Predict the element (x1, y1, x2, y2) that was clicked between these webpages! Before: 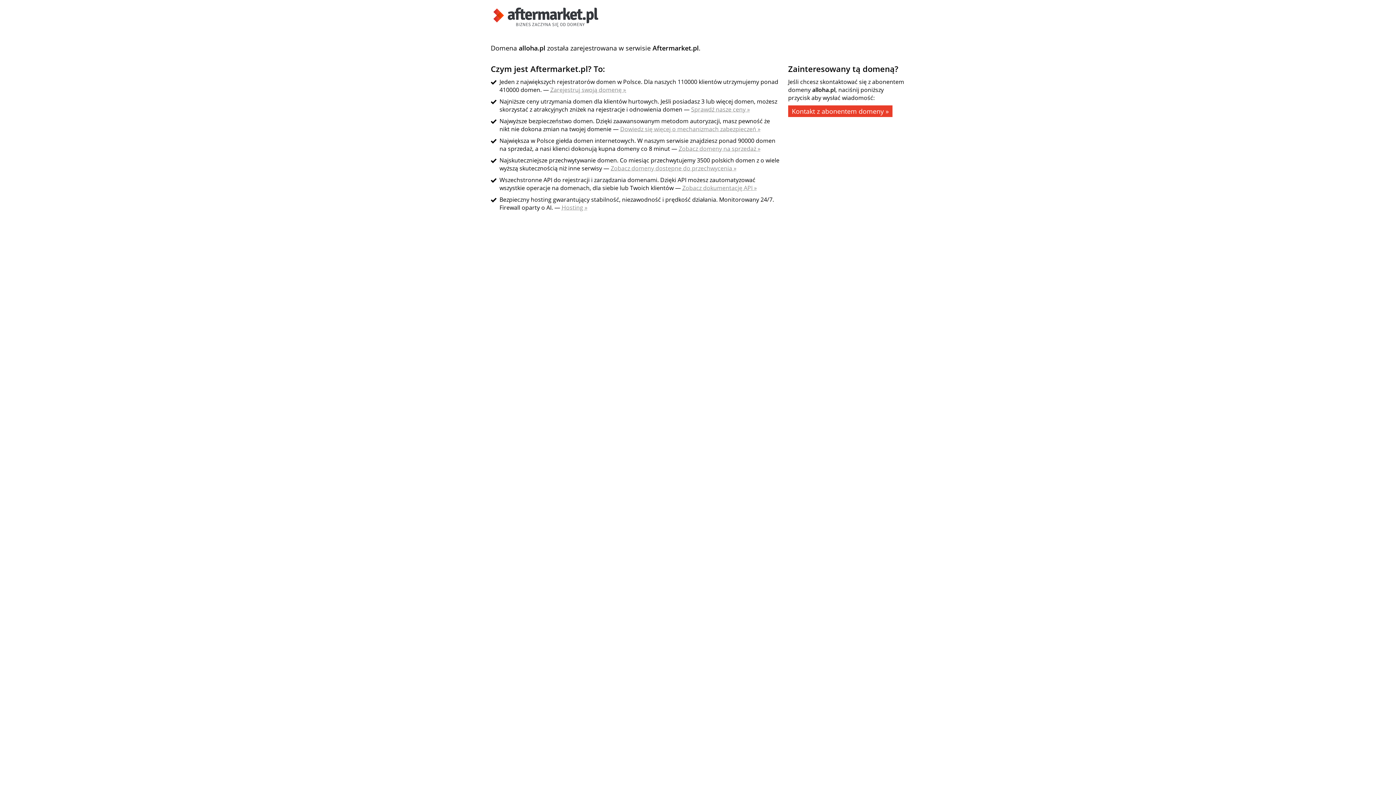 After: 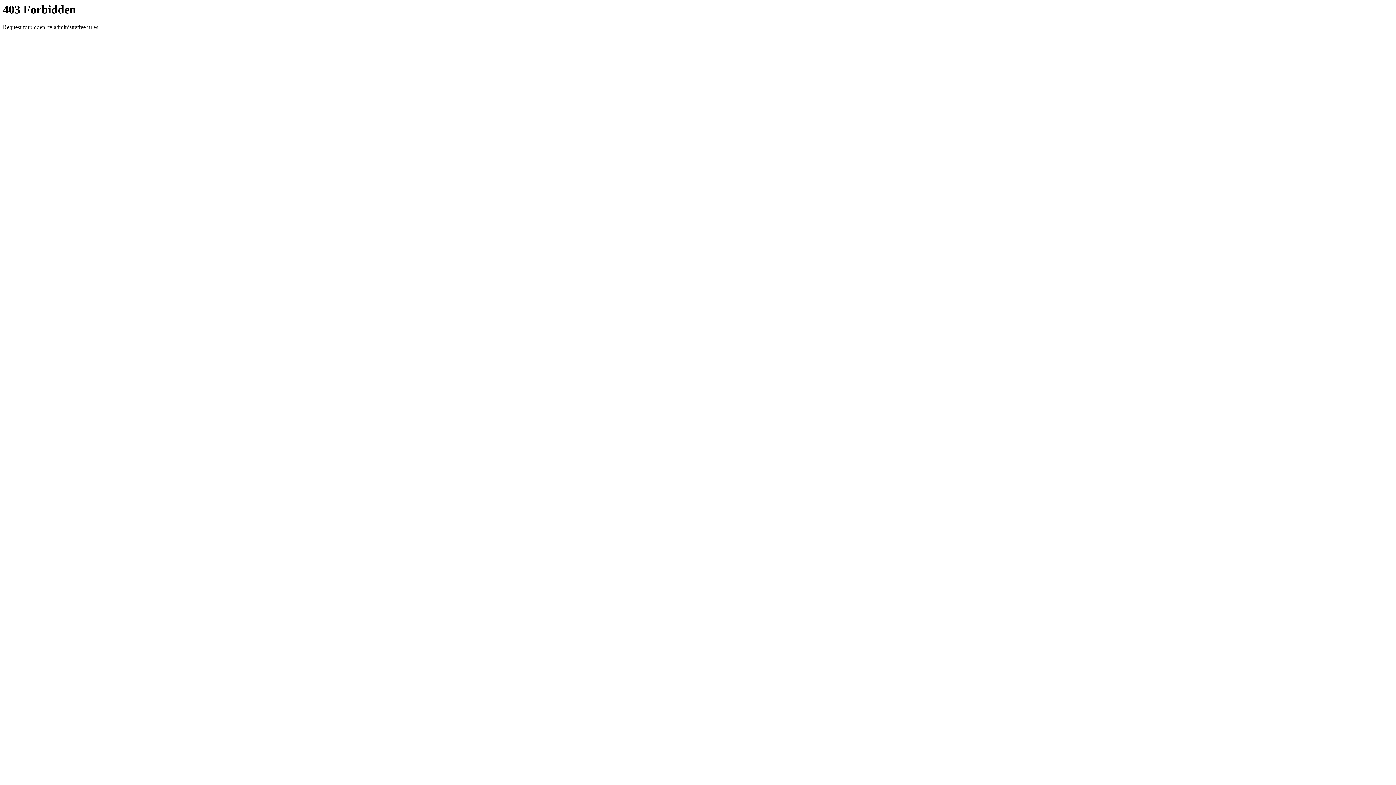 Action: bbox: (788, 105, 892, 117) label: Kontakt z abonentem domeny »